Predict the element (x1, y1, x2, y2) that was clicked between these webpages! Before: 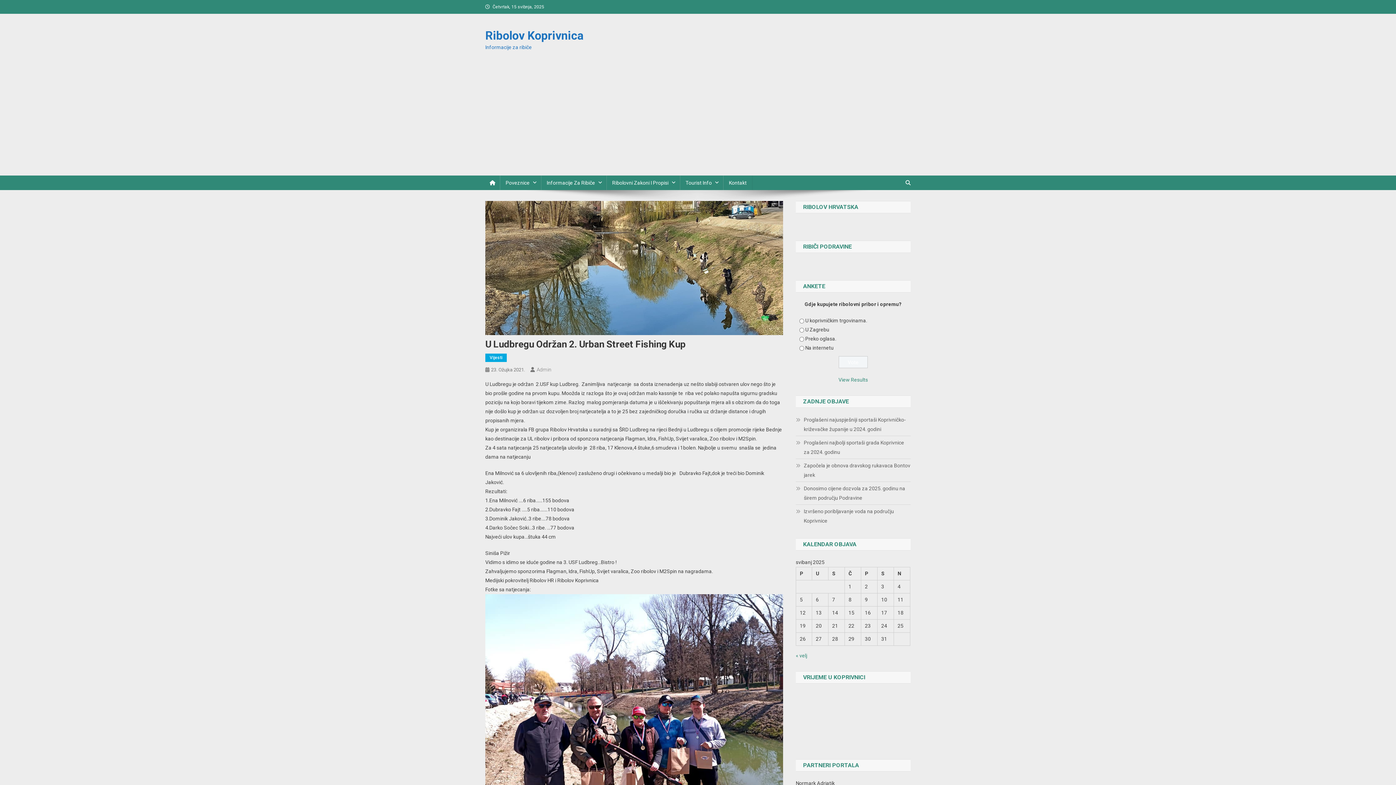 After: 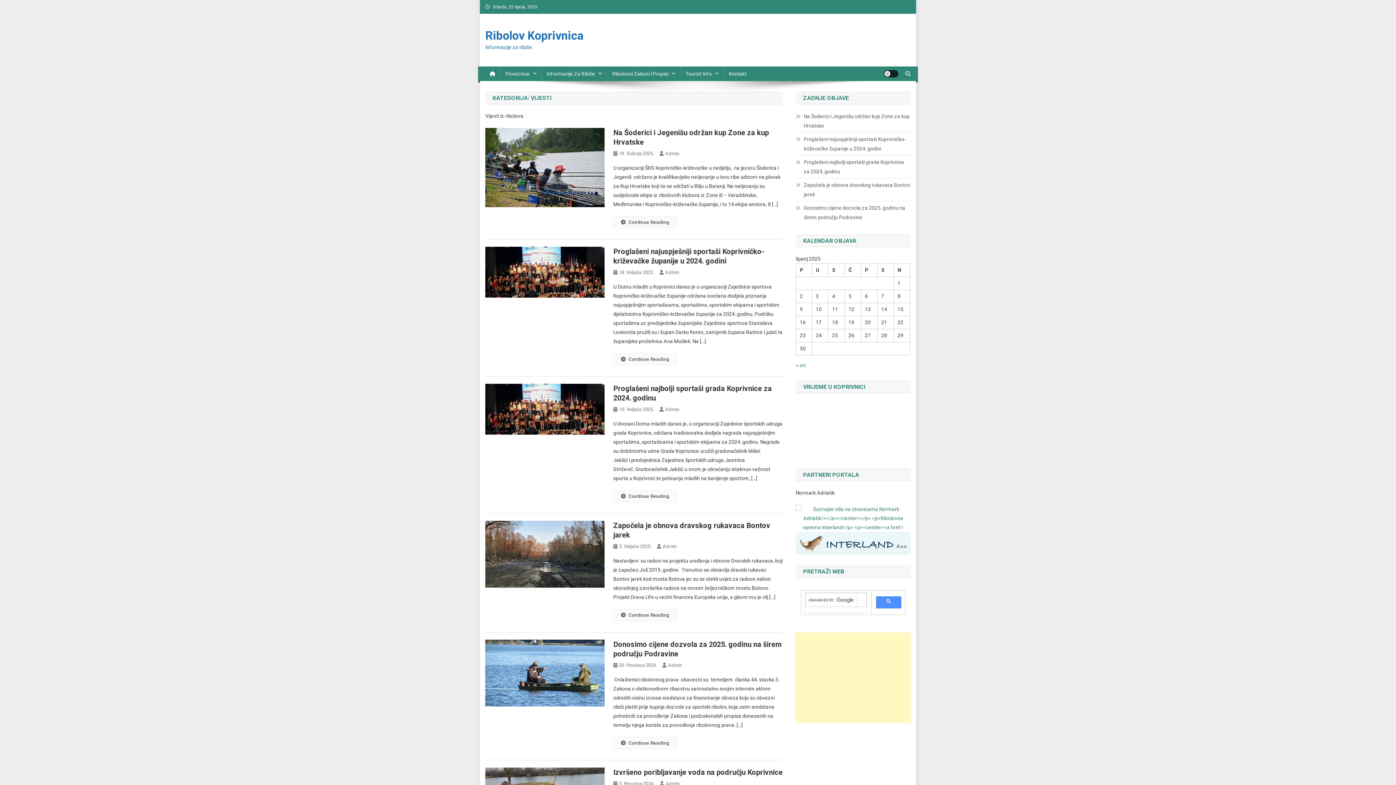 Action: label: Vijesti bbox: (485, 353, 506, 362)